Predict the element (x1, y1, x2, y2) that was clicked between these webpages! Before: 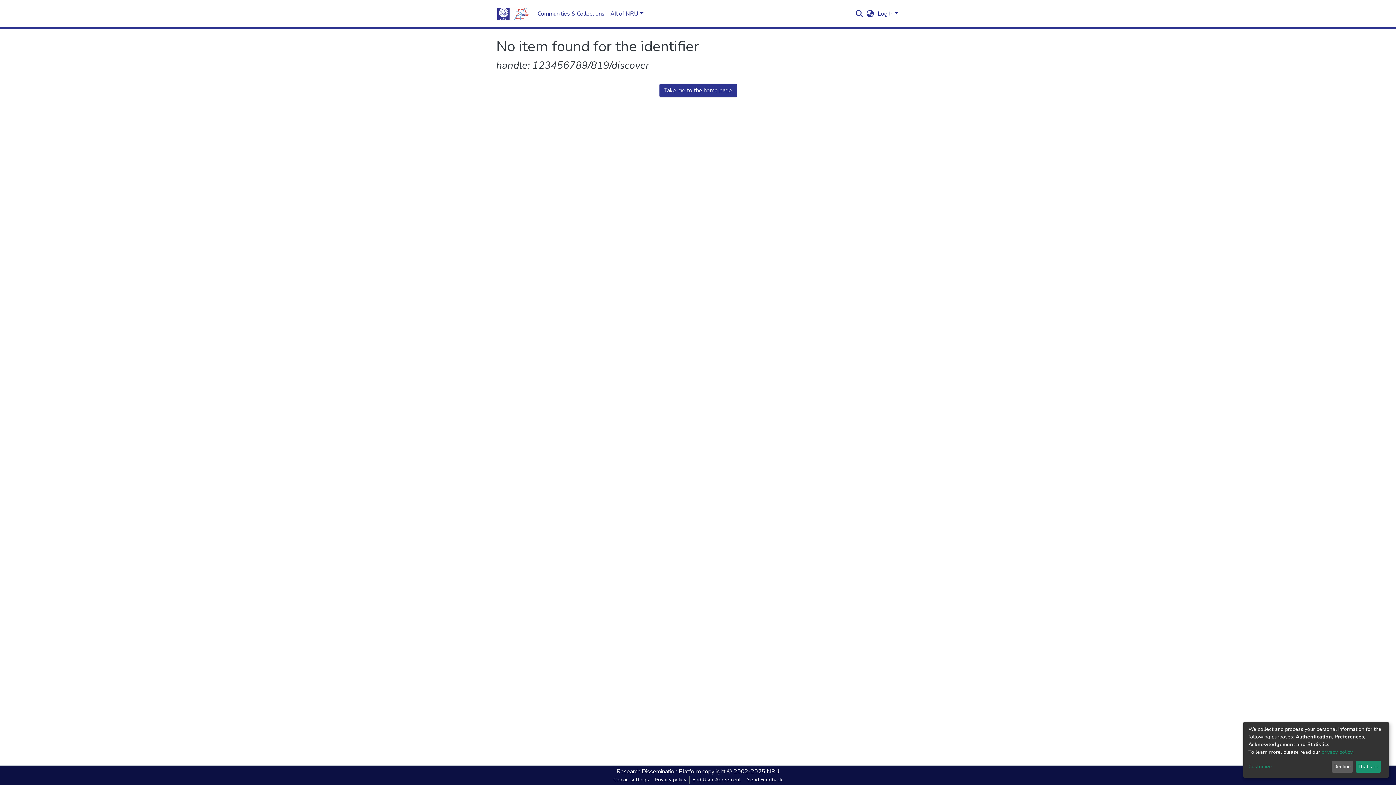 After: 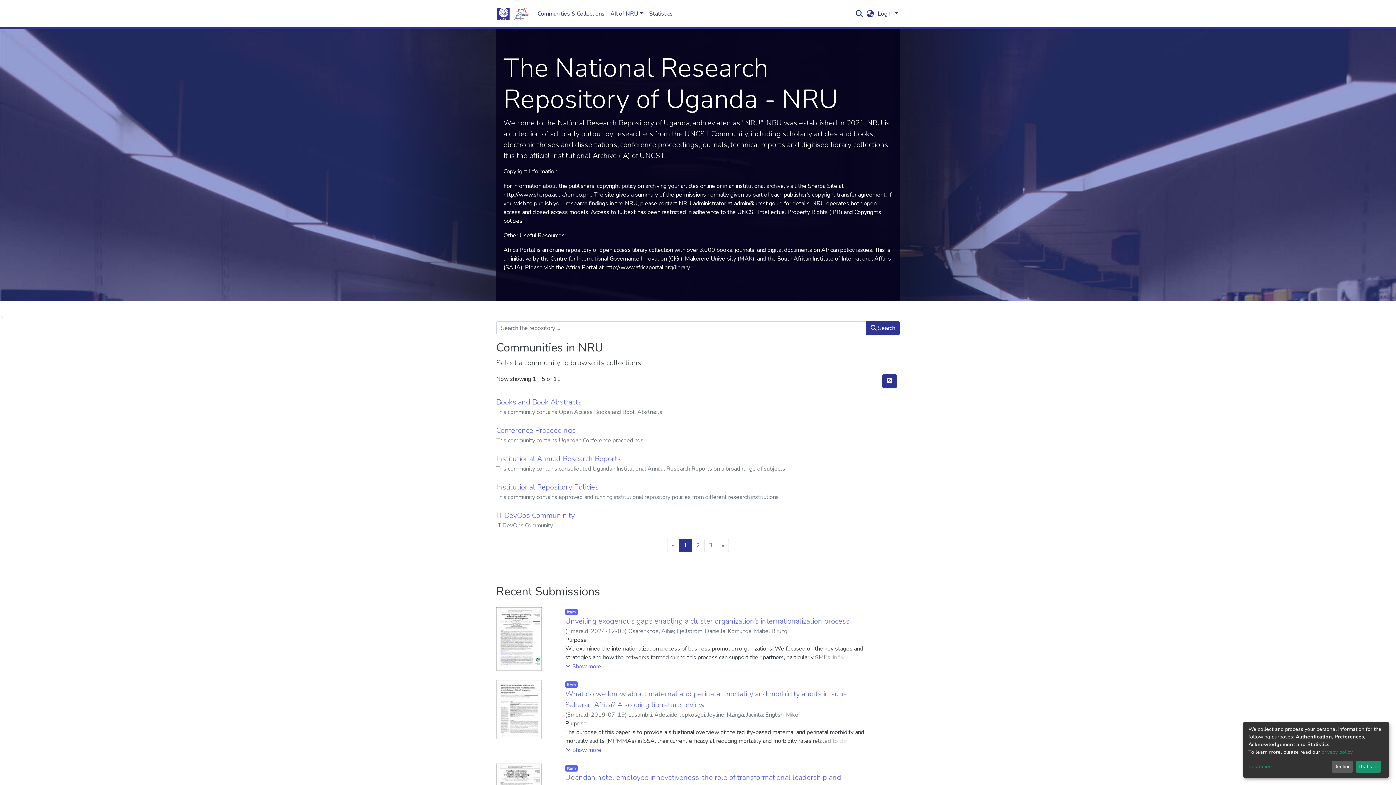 Action: bbox: (659, 83, 736, 97) label: Take me to the home page